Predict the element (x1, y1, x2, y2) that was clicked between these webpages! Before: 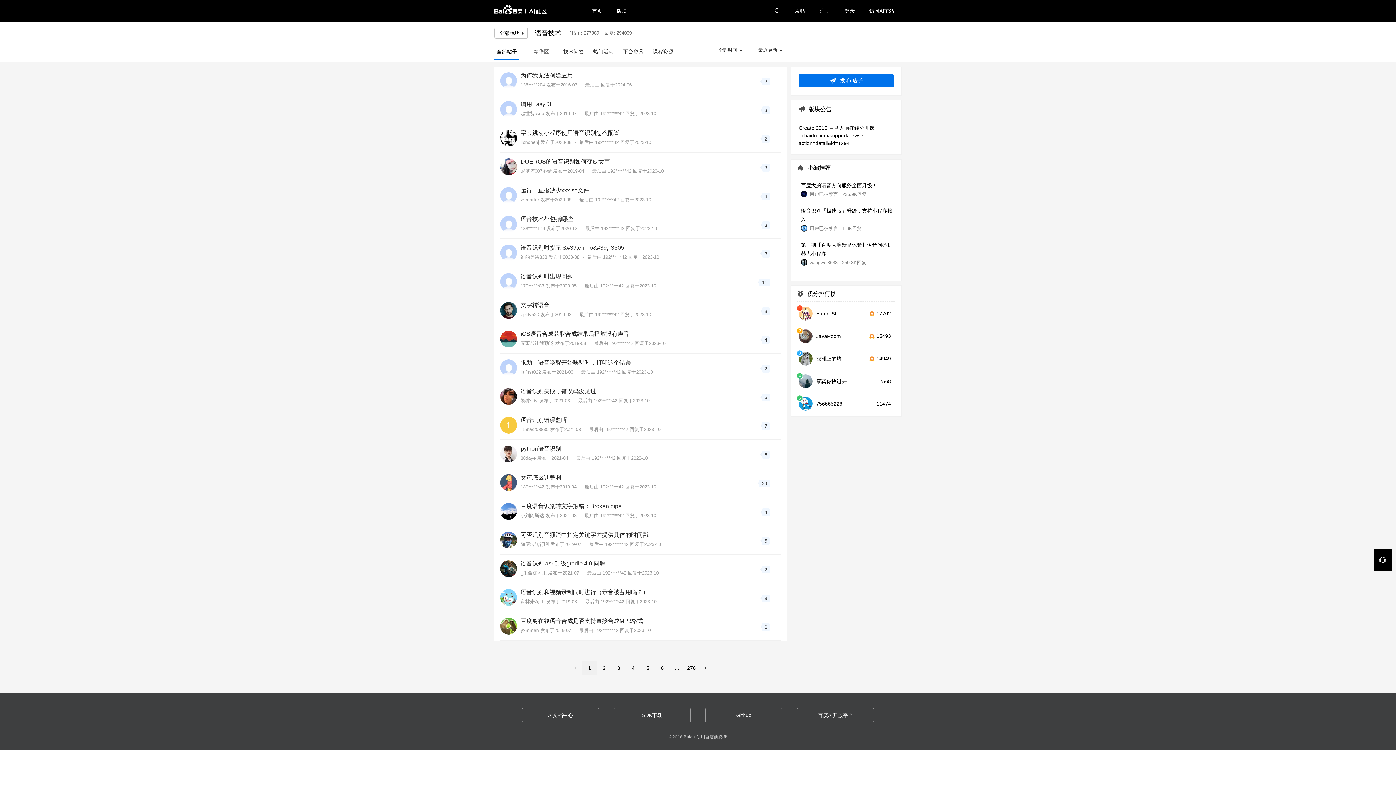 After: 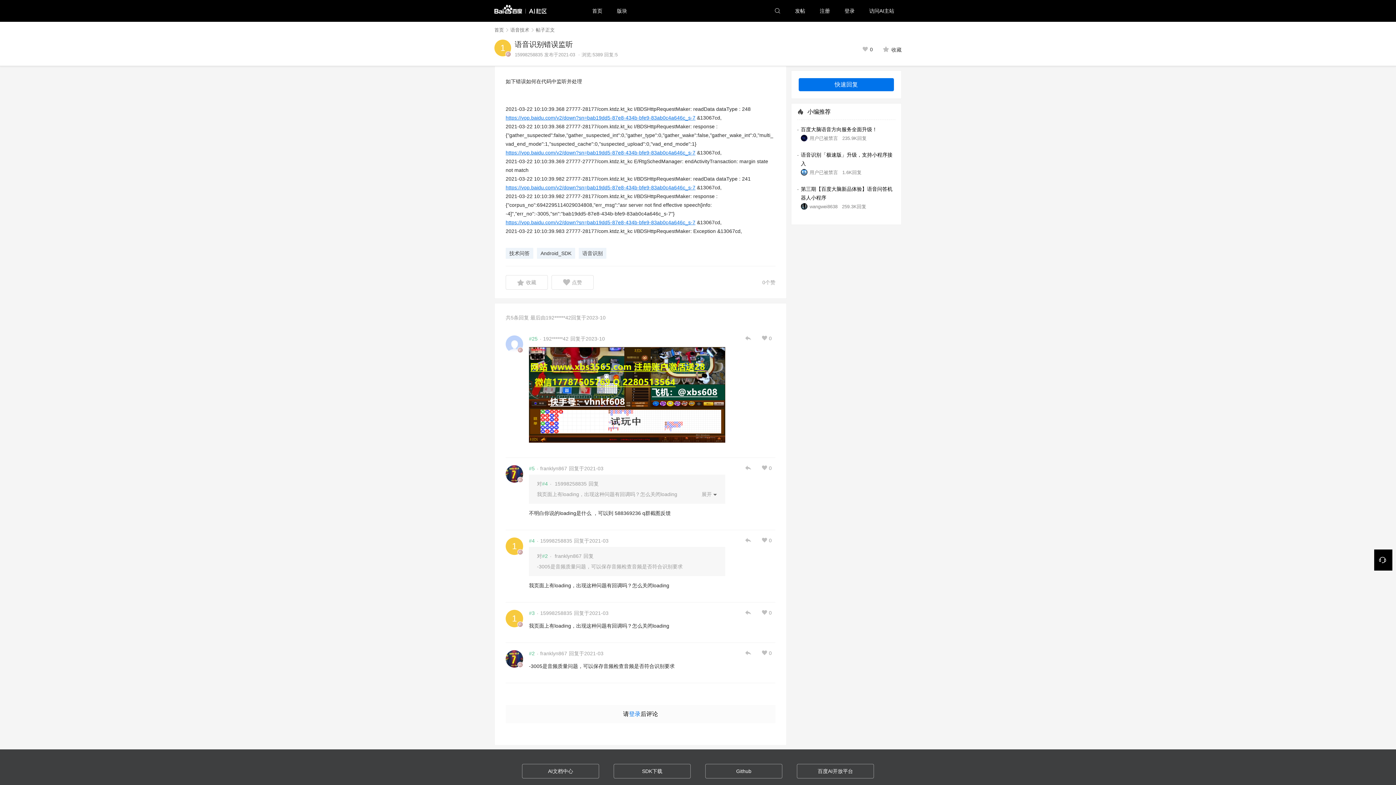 Action: bbox: (520, 417, 567, 423) label: 语音识别错误监听